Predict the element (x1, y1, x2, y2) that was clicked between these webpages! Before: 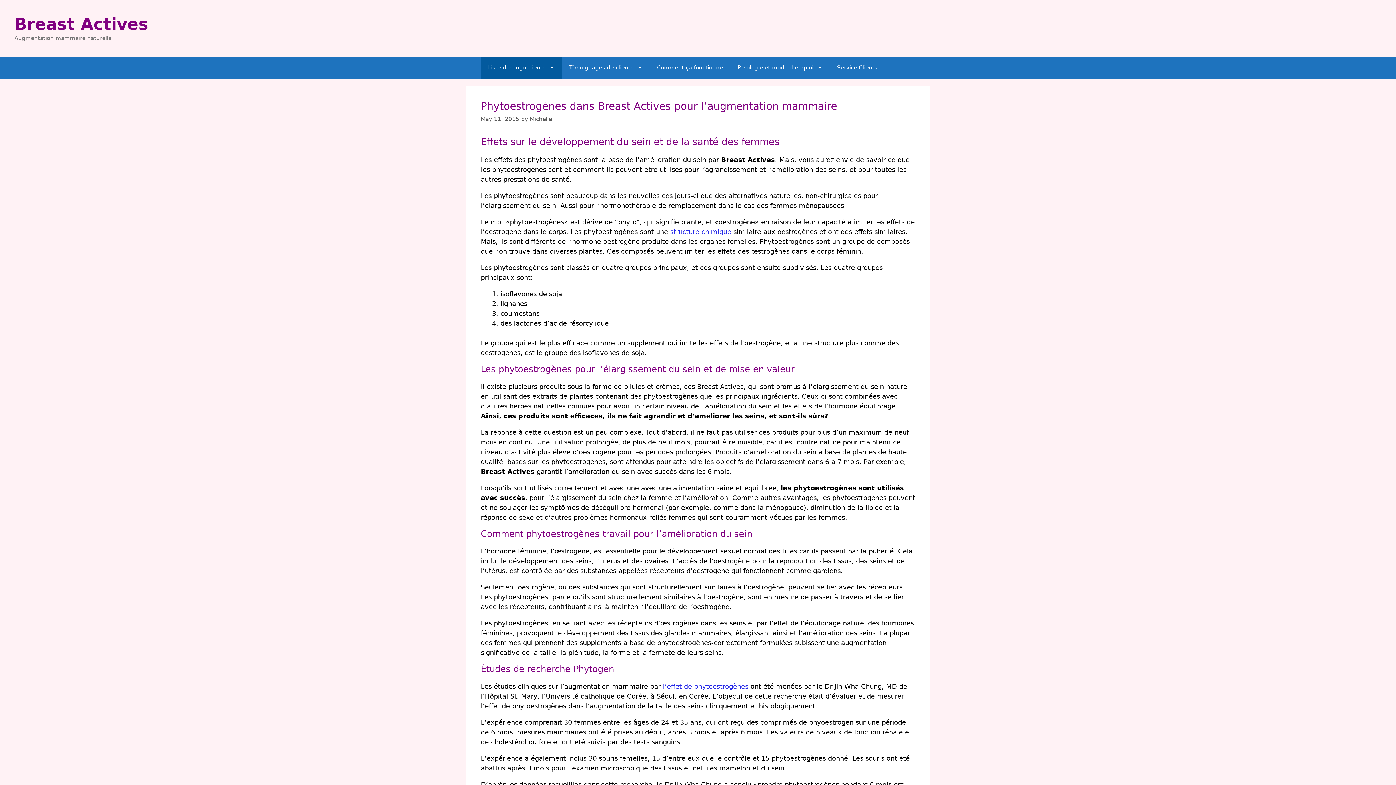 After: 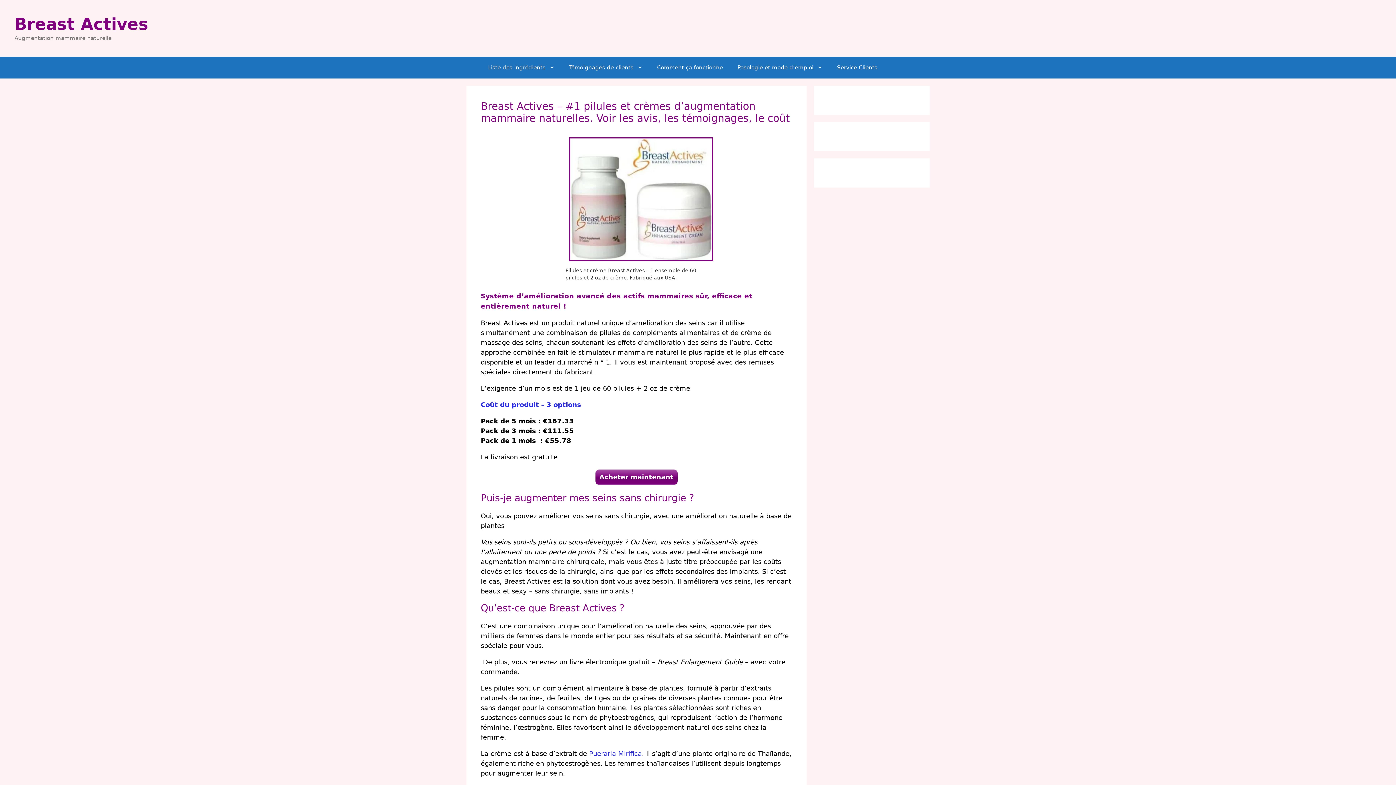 Action: label: Breast Actives bbox: (14, 14, 148, 33)